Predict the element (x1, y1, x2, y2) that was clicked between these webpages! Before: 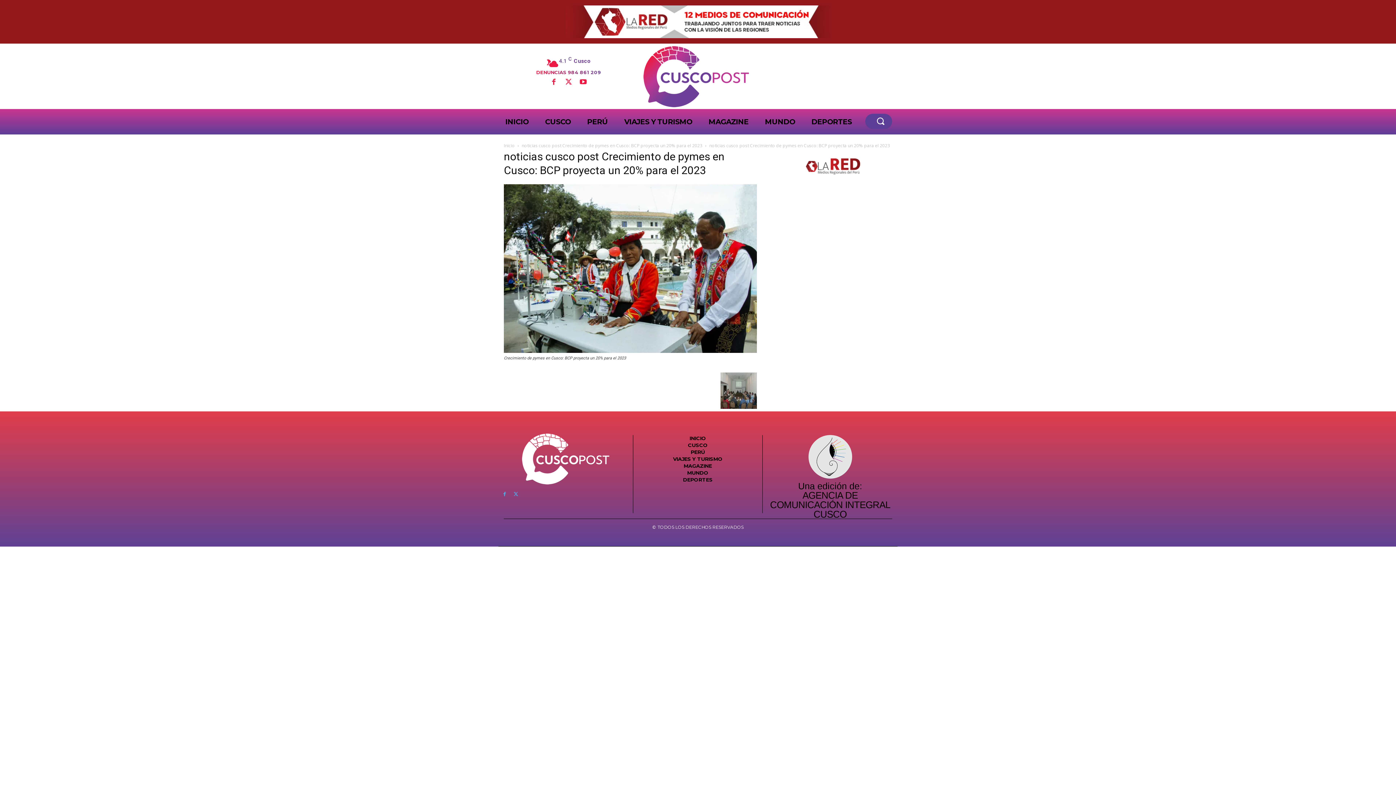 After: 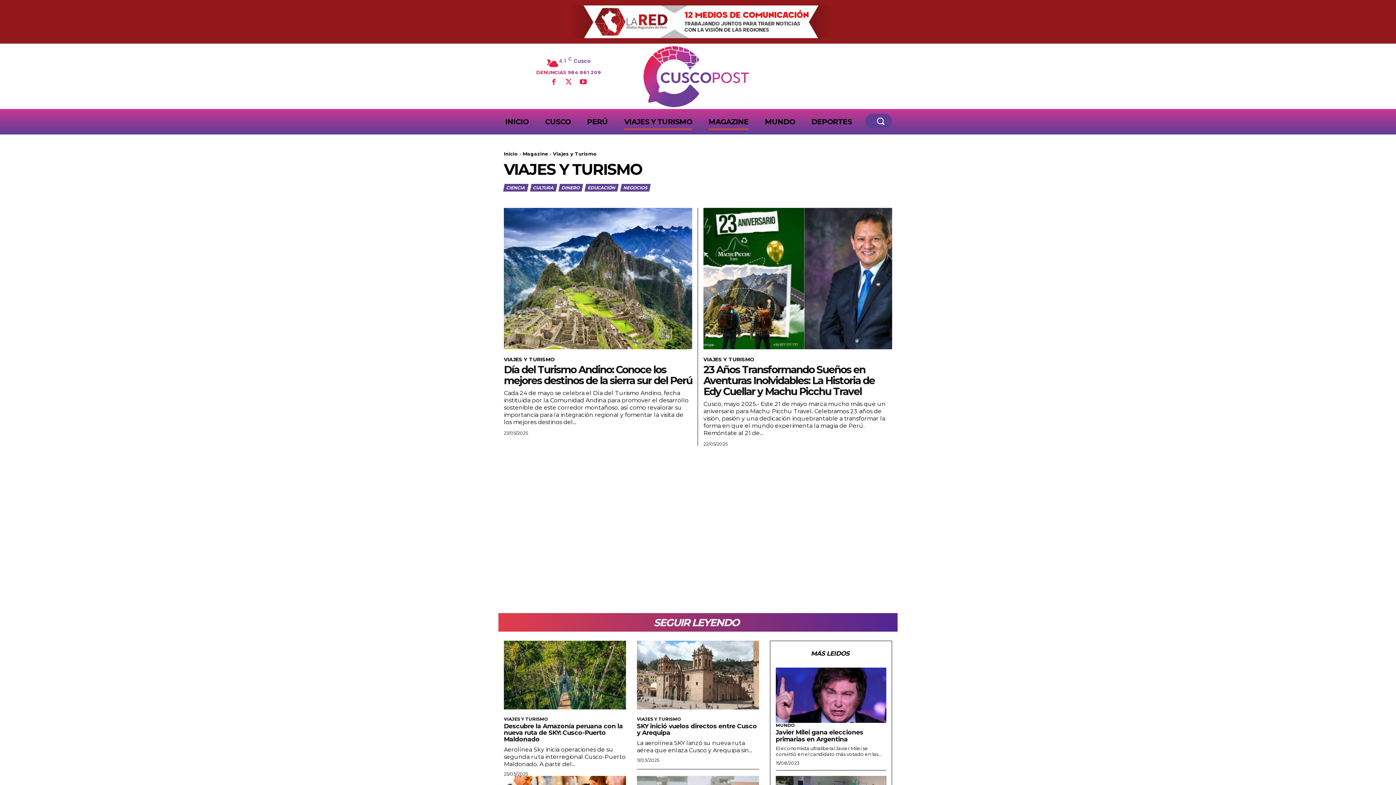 Action: label: VIAJES Y TURISMO bbox: (624, 109, 692, 134)